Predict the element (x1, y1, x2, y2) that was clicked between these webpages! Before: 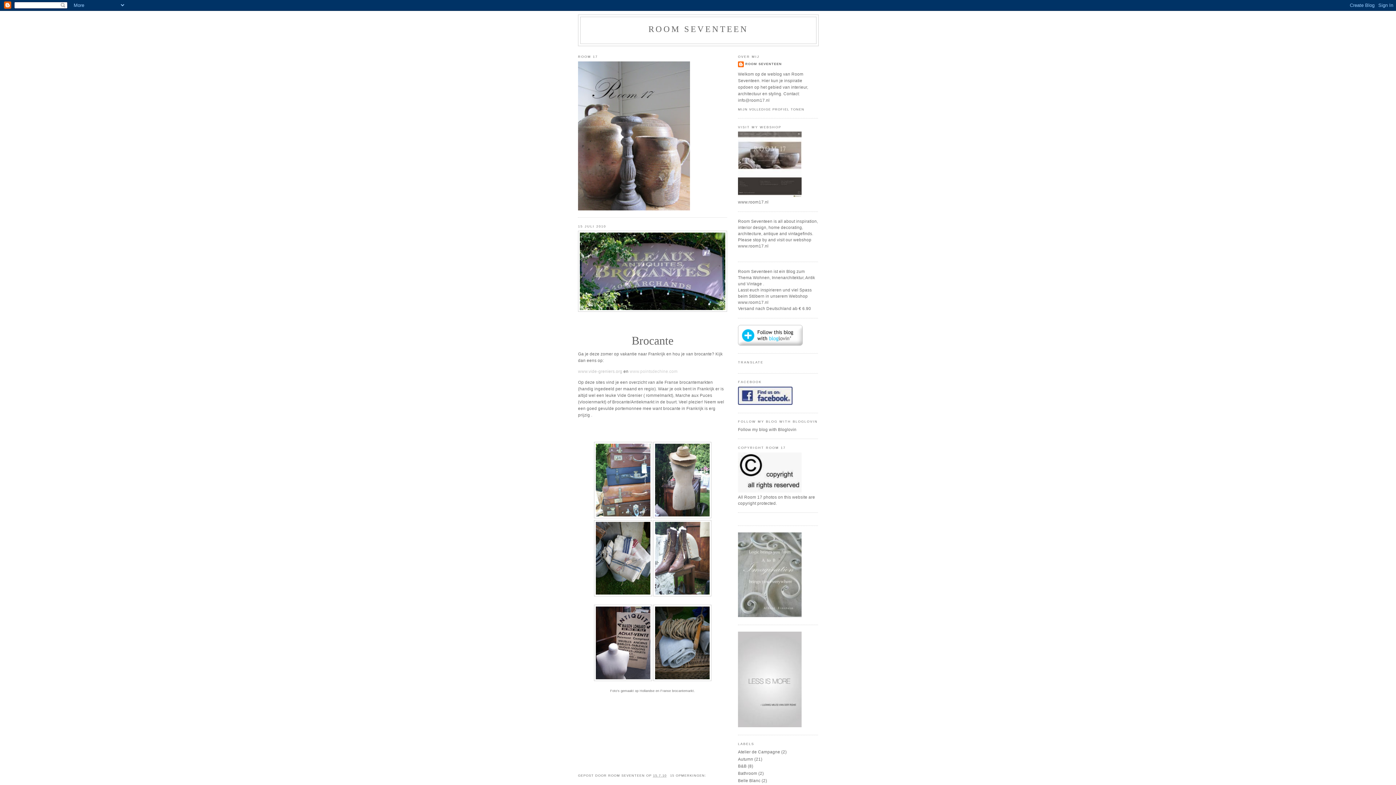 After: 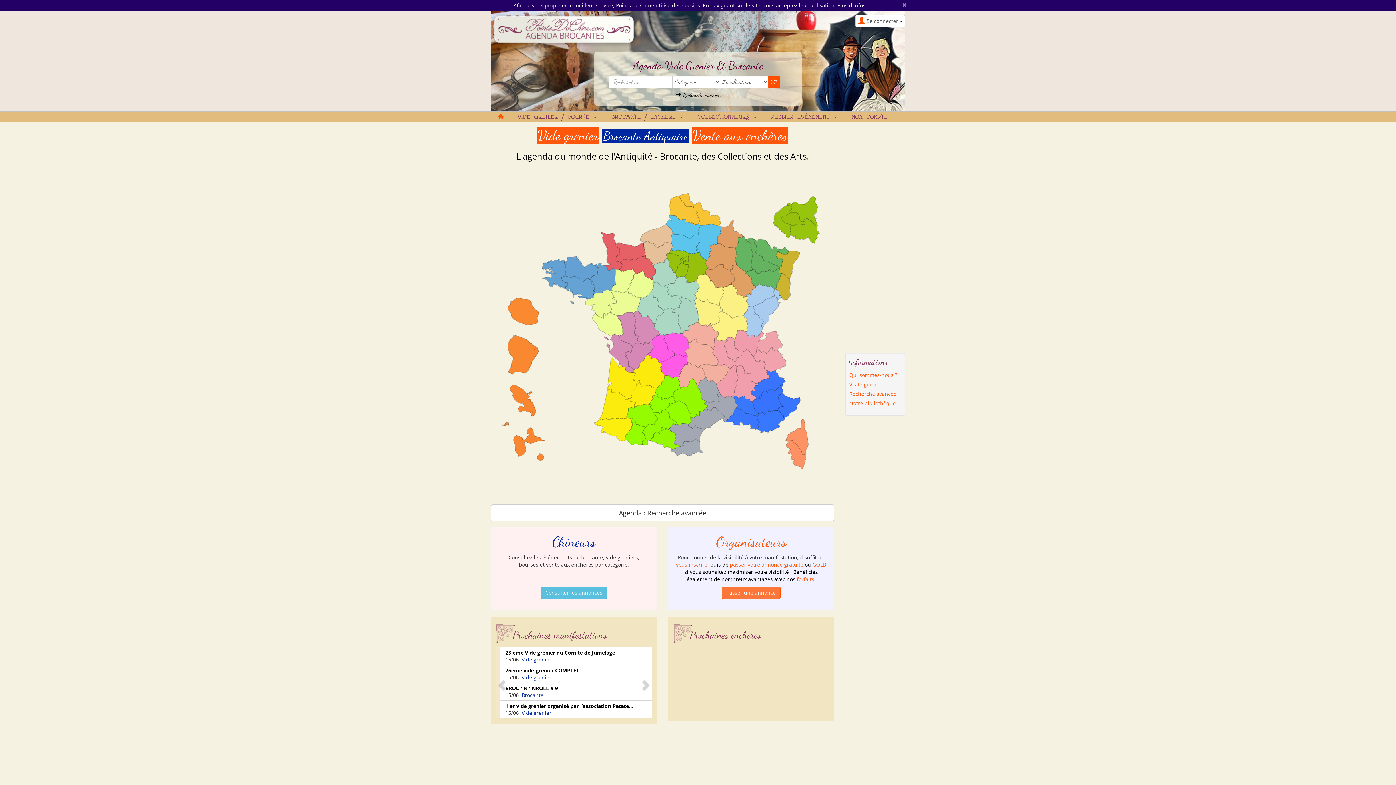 Action: label: www.pointsdechine.com bbox: (629, 369, 677, 373)